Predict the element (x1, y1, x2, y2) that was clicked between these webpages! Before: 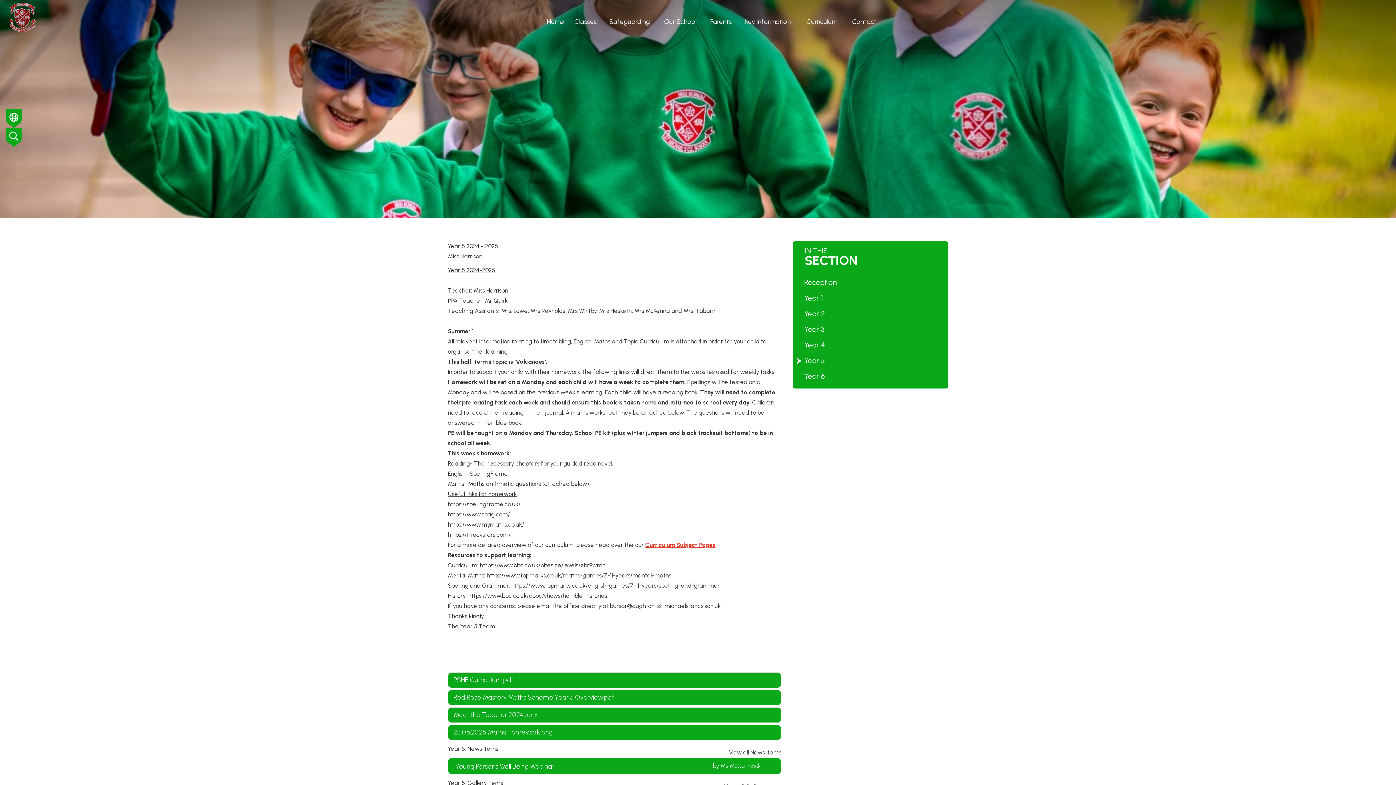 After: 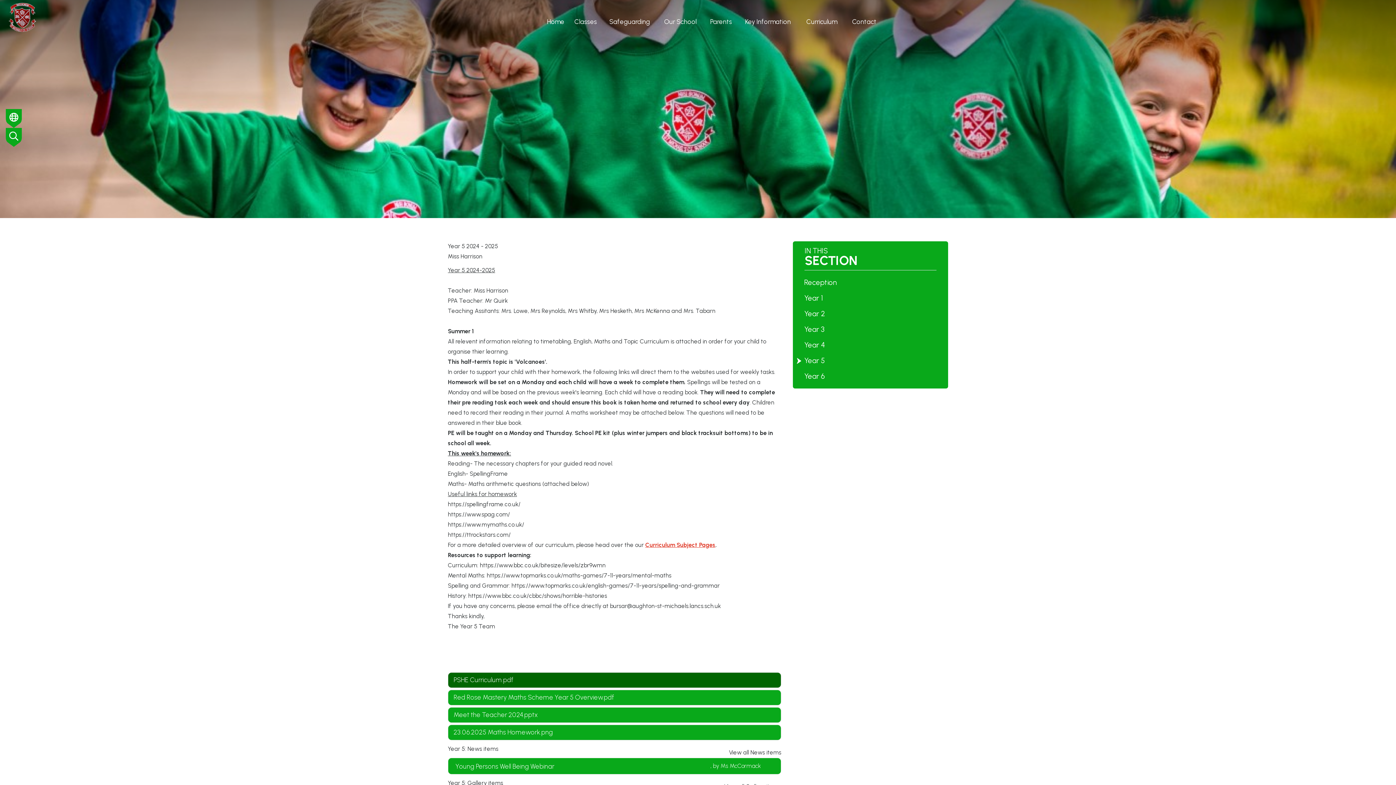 Action: label: PSHE Curriculum.pdf bbox: (448, 672, 781, 688)